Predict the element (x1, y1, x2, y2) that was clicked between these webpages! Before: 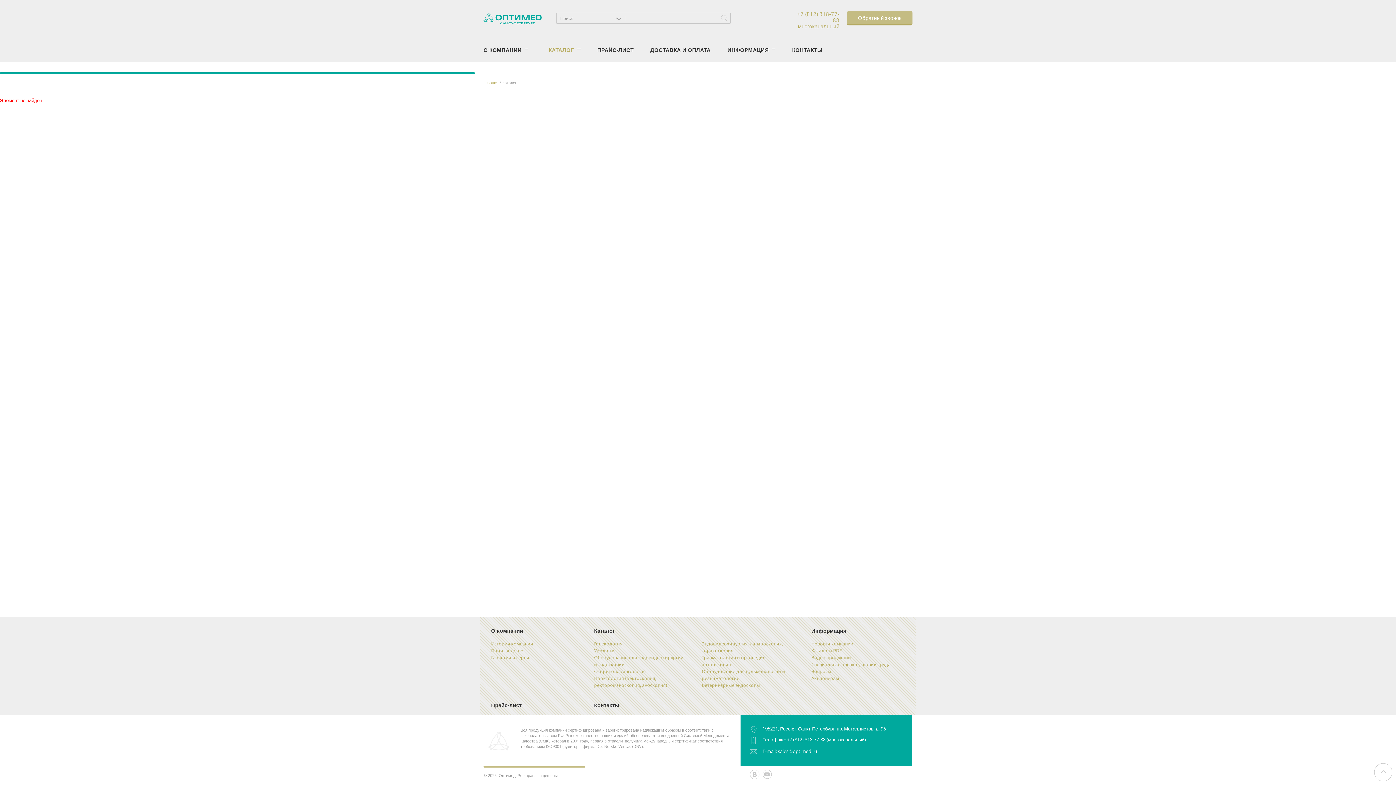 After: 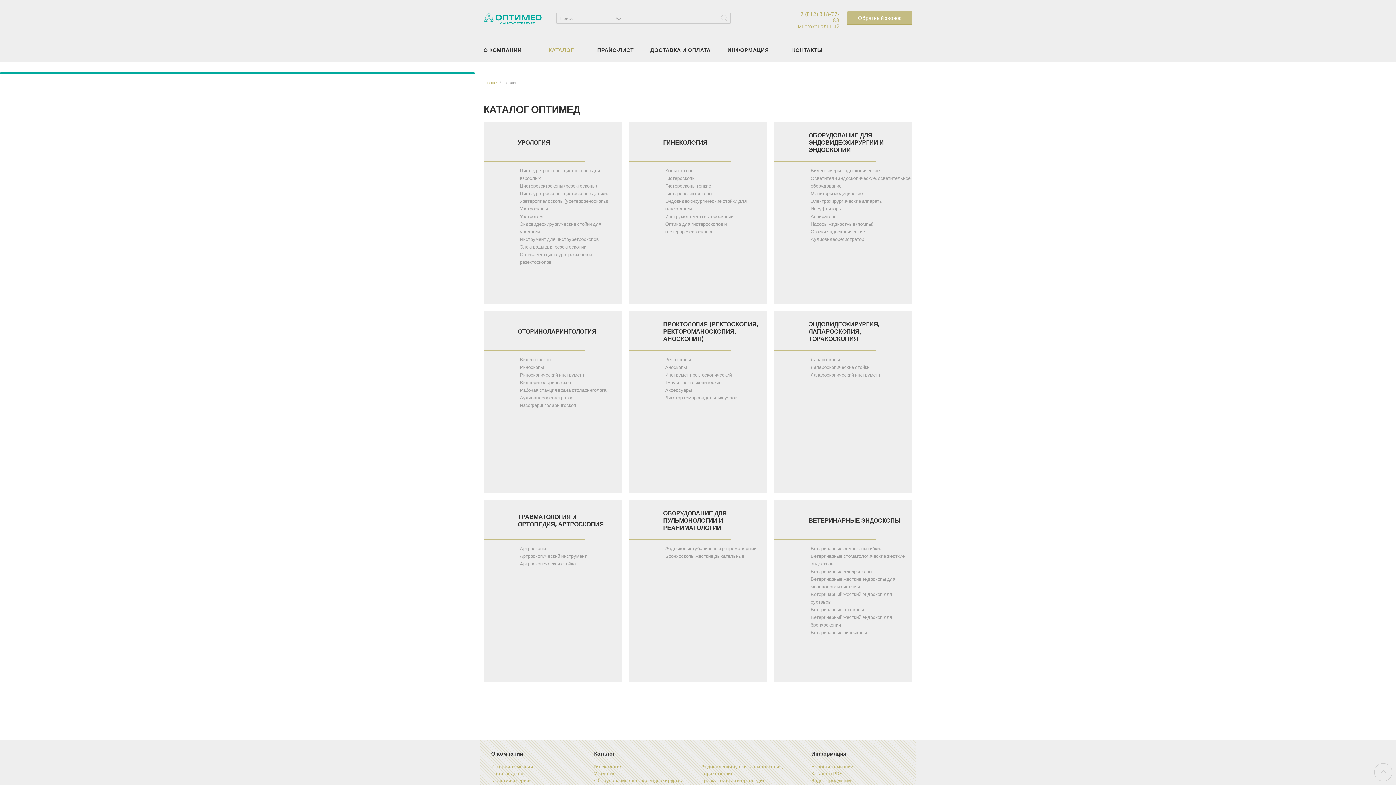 Action: label: КАТАЛОГ bbox: (548, 46, 580, 53)